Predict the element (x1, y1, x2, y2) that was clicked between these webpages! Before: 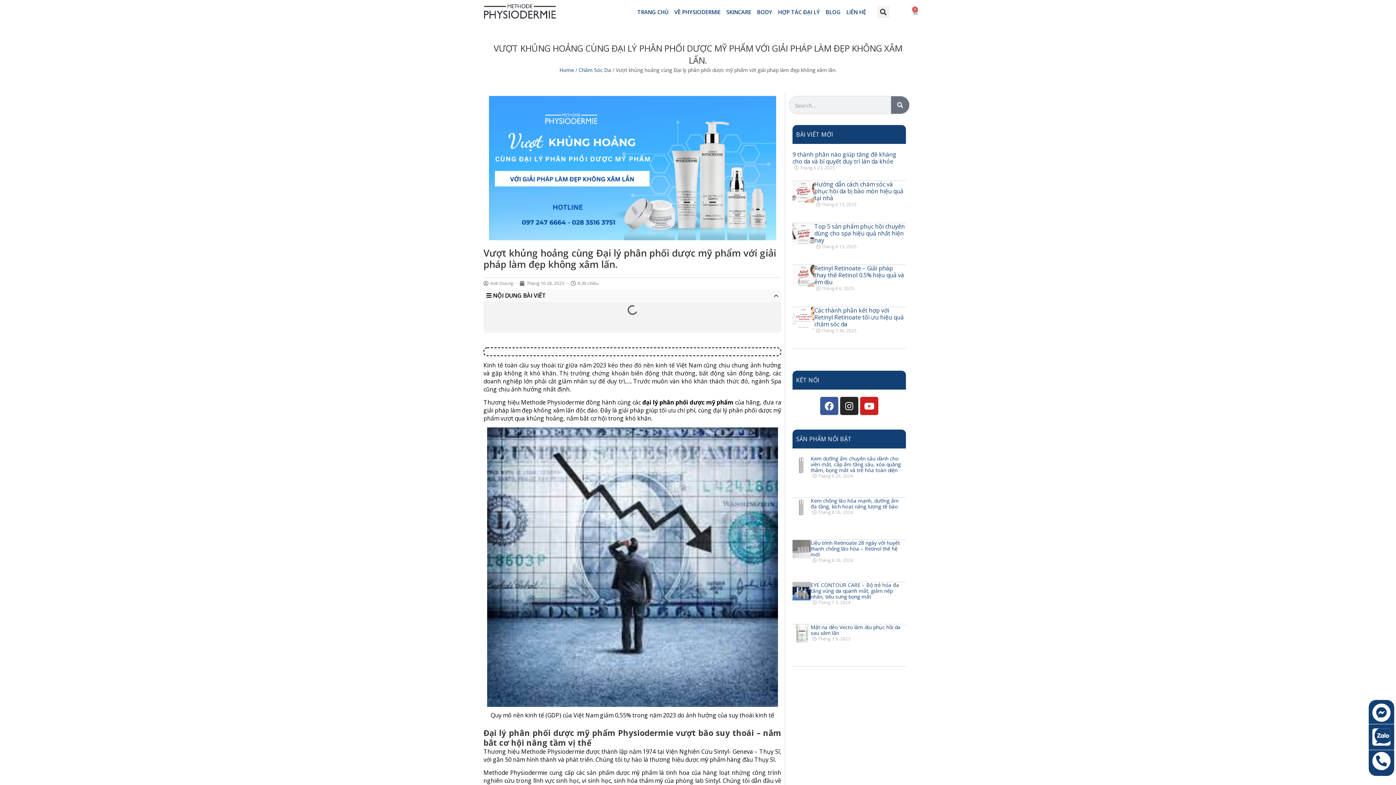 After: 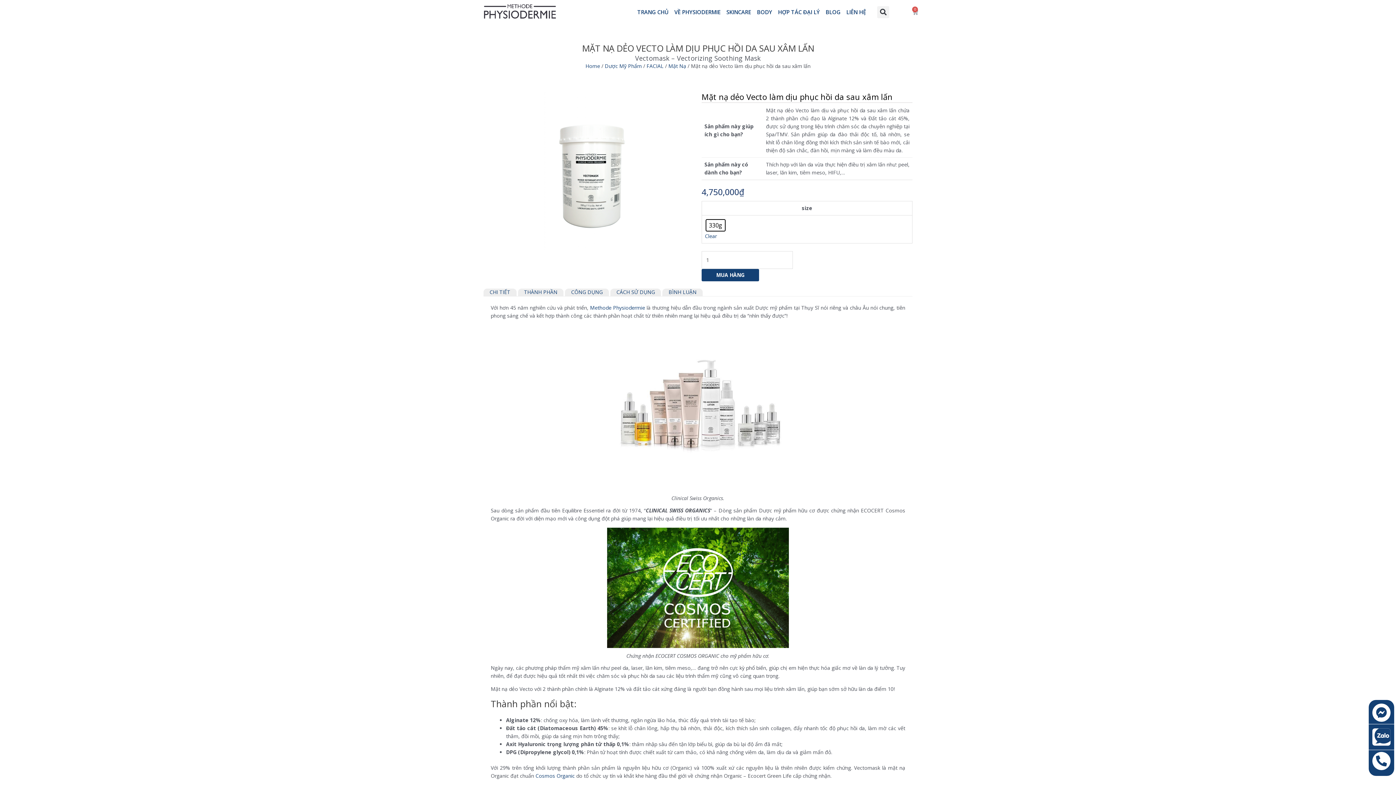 Action: label: Mặt nạ dẻo Vecto làm dịu phục hồi da sau xâm lấn bbox: (810, 624, 900, 636)